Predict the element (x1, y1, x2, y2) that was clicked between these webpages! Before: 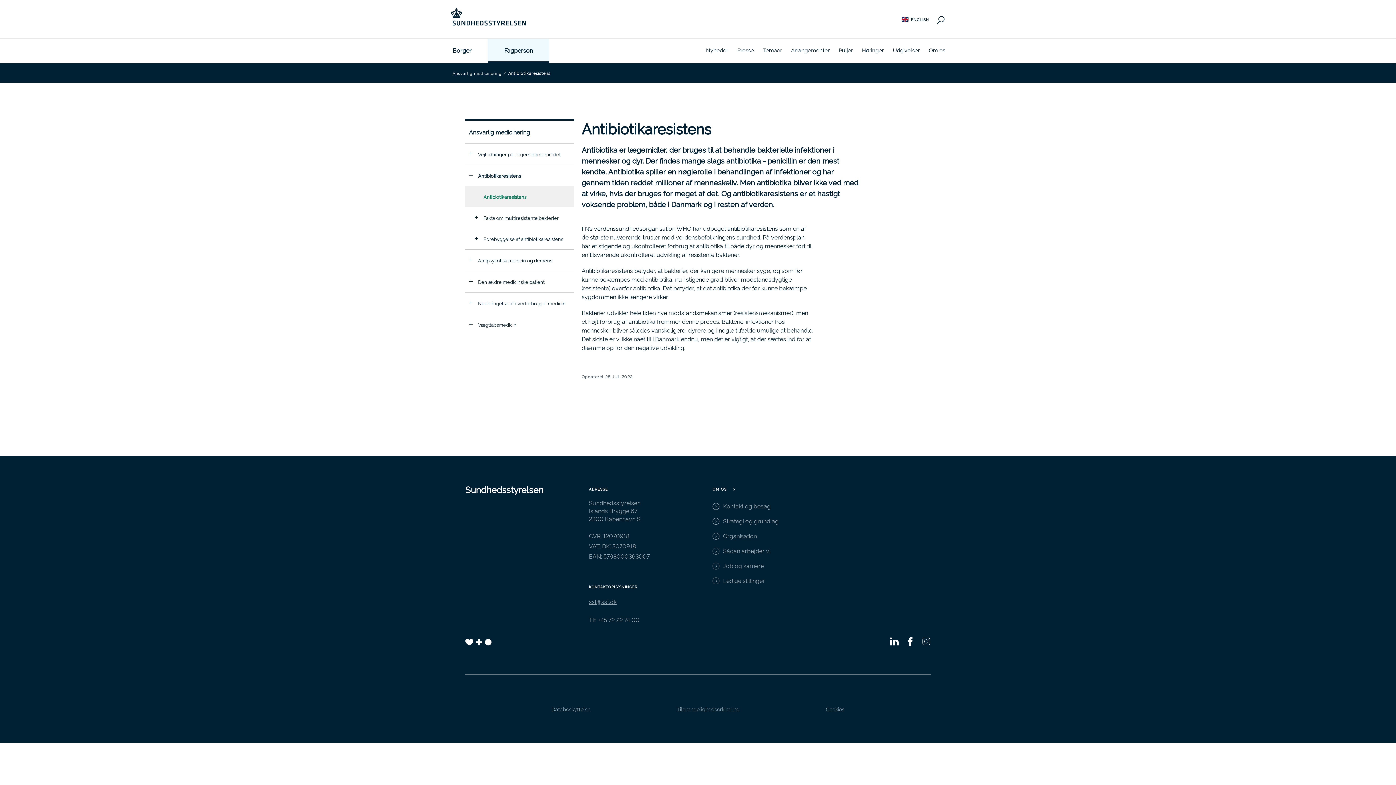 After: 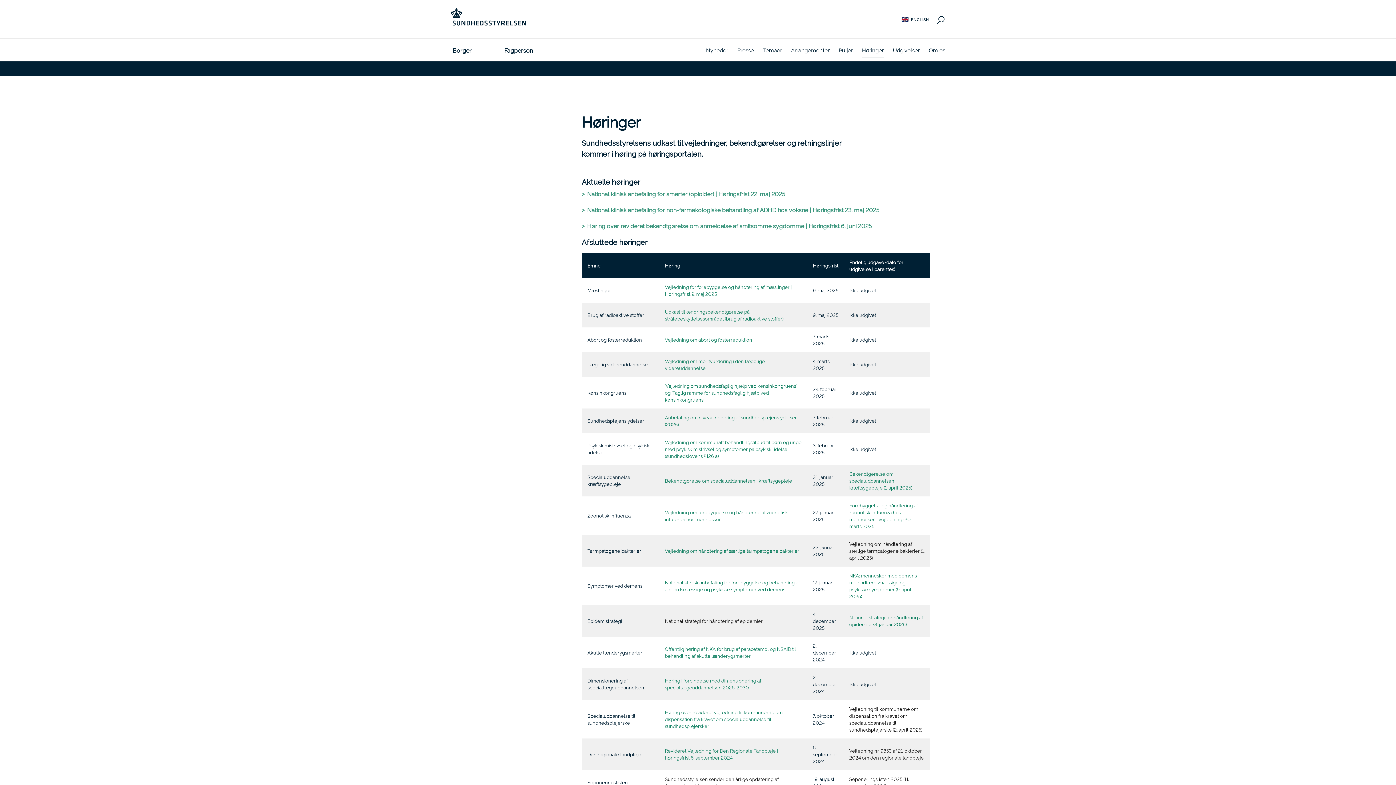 Action: label: Høringer bbox: (862, 38, 884, 61)